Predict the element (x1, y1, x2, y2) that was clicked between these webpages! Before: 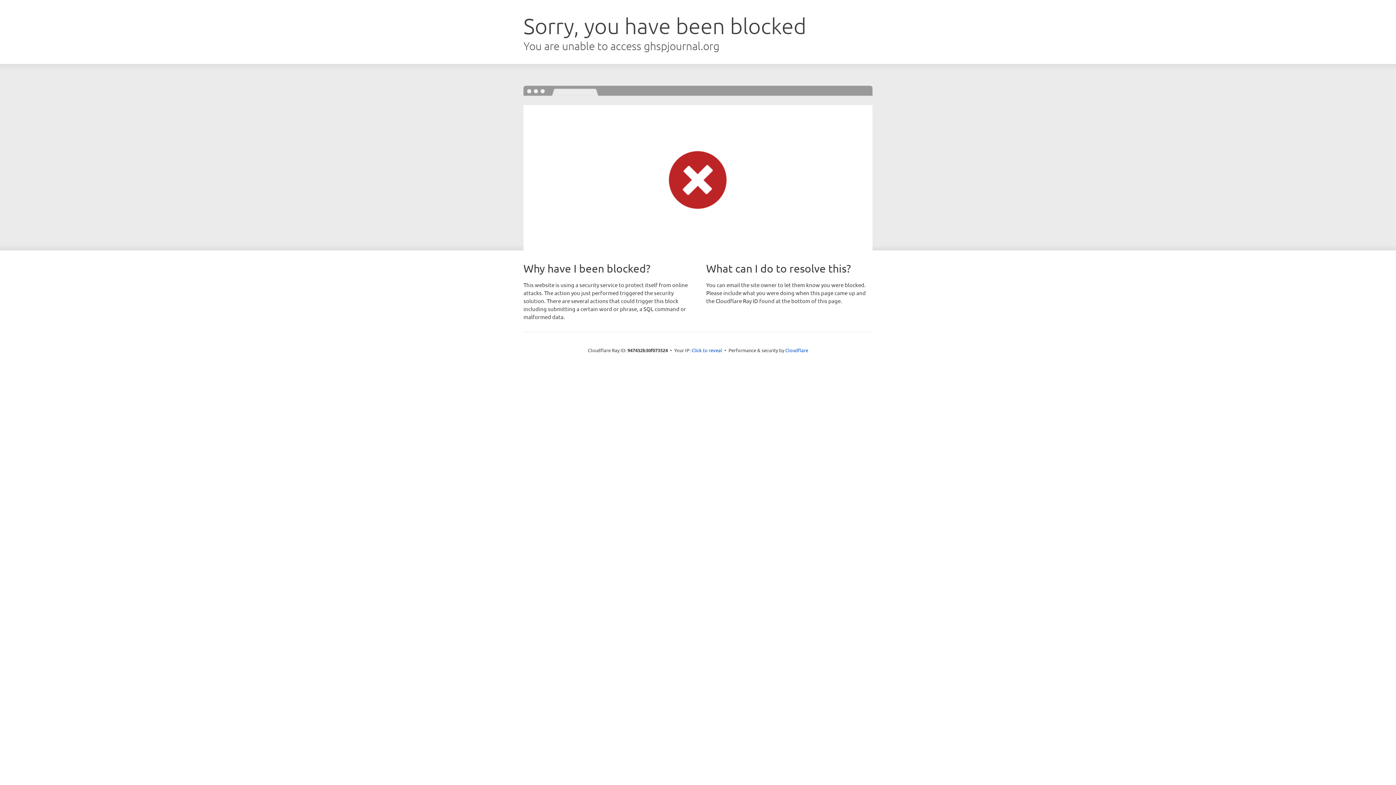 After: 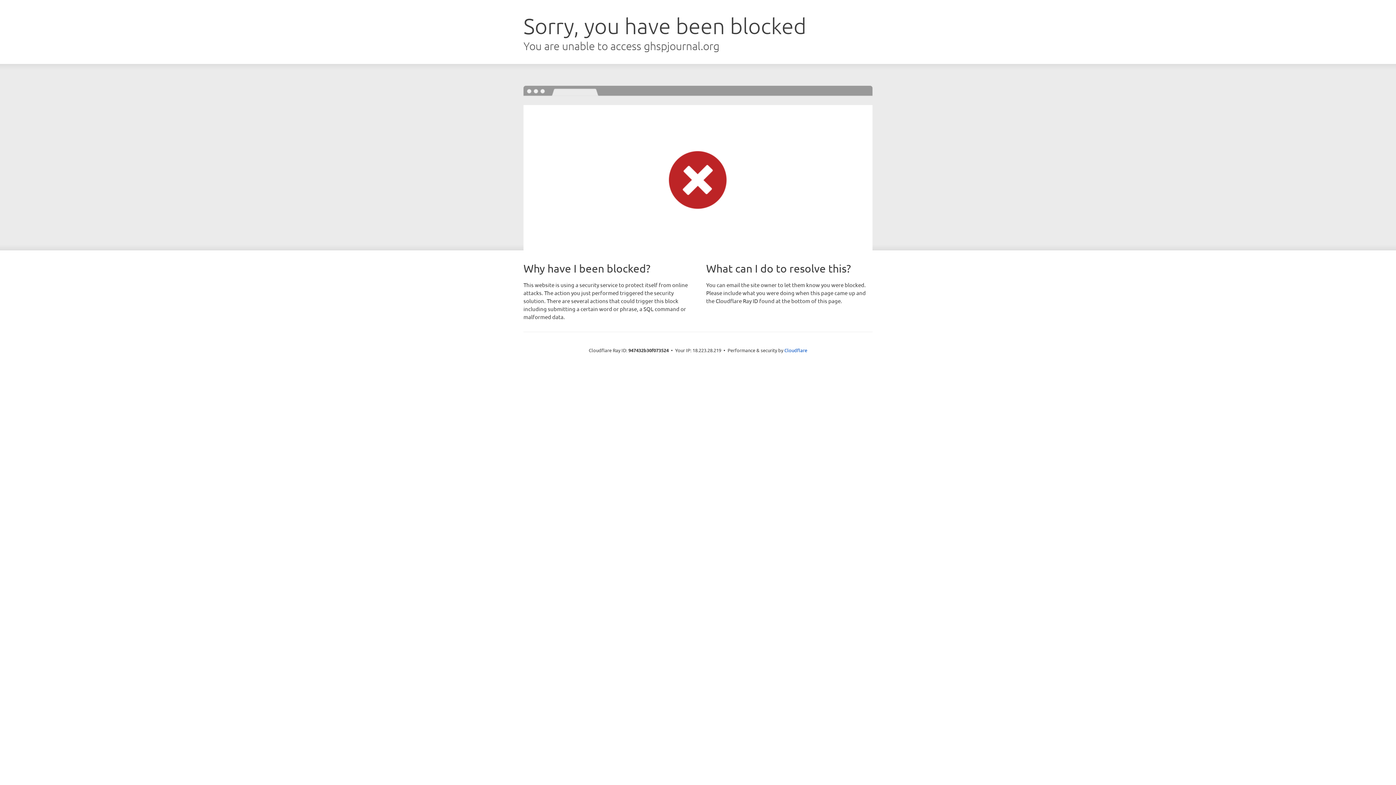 Action: label: Click to reveal bbox: (691, 346, 722, 353)